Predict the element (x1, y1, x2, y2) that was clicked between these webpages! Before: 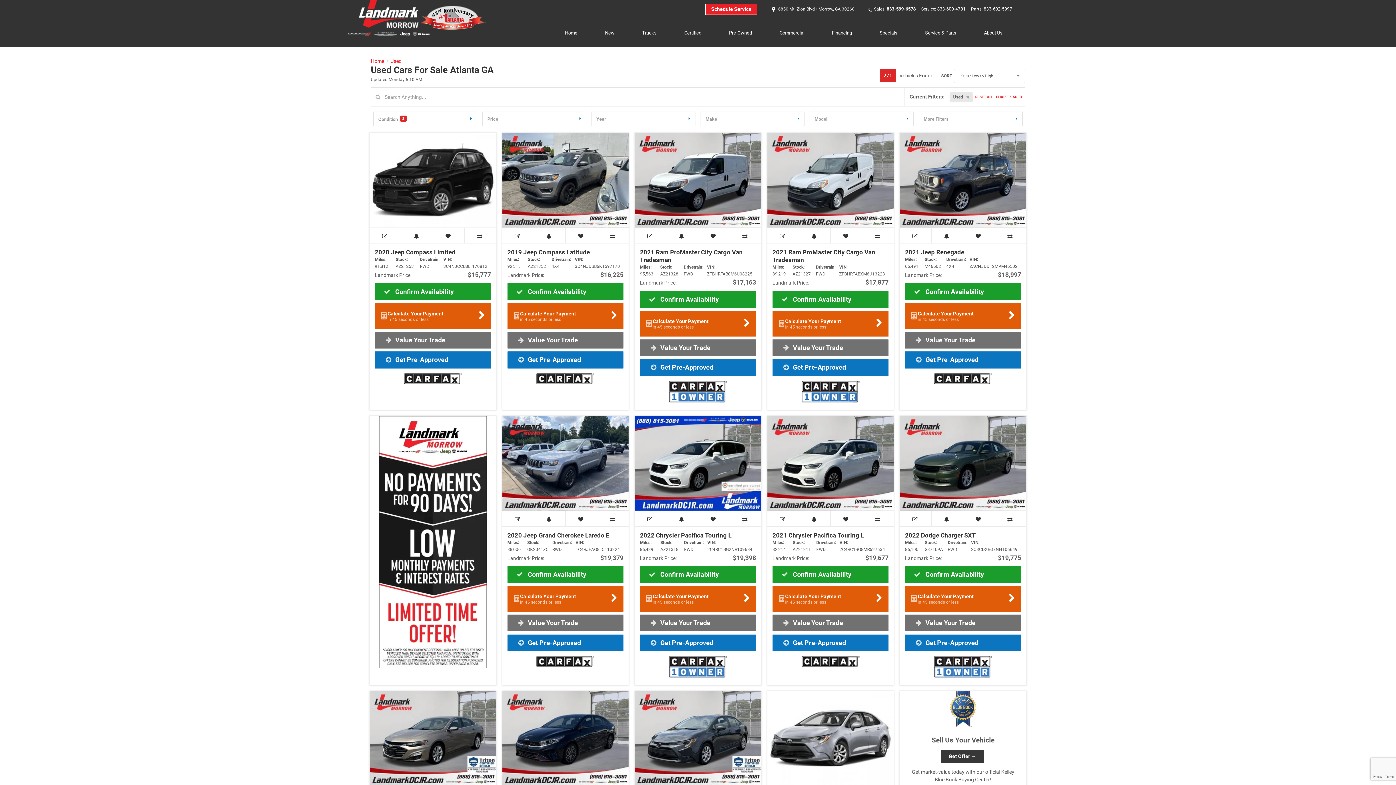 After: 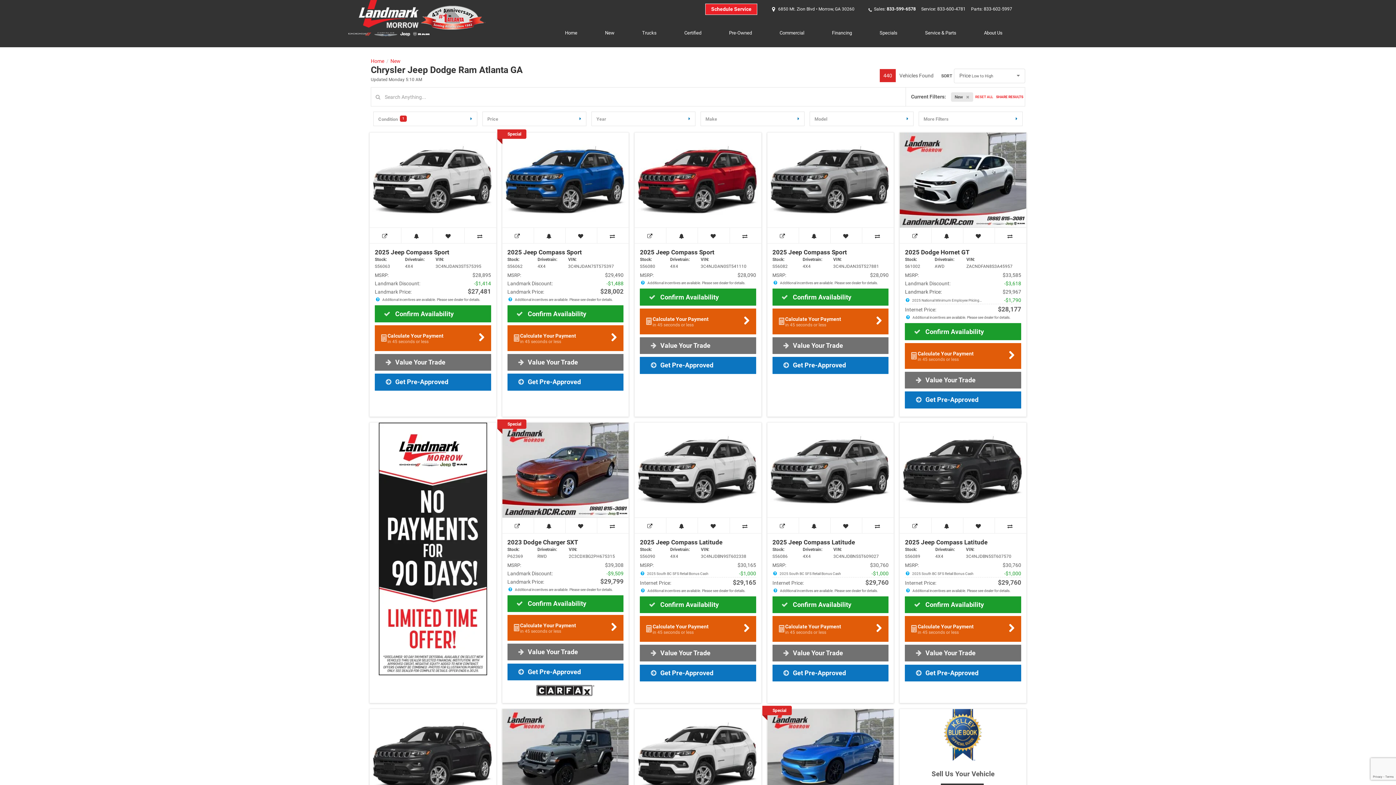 Action: label: New bbox: (591, 18, 628, 47)